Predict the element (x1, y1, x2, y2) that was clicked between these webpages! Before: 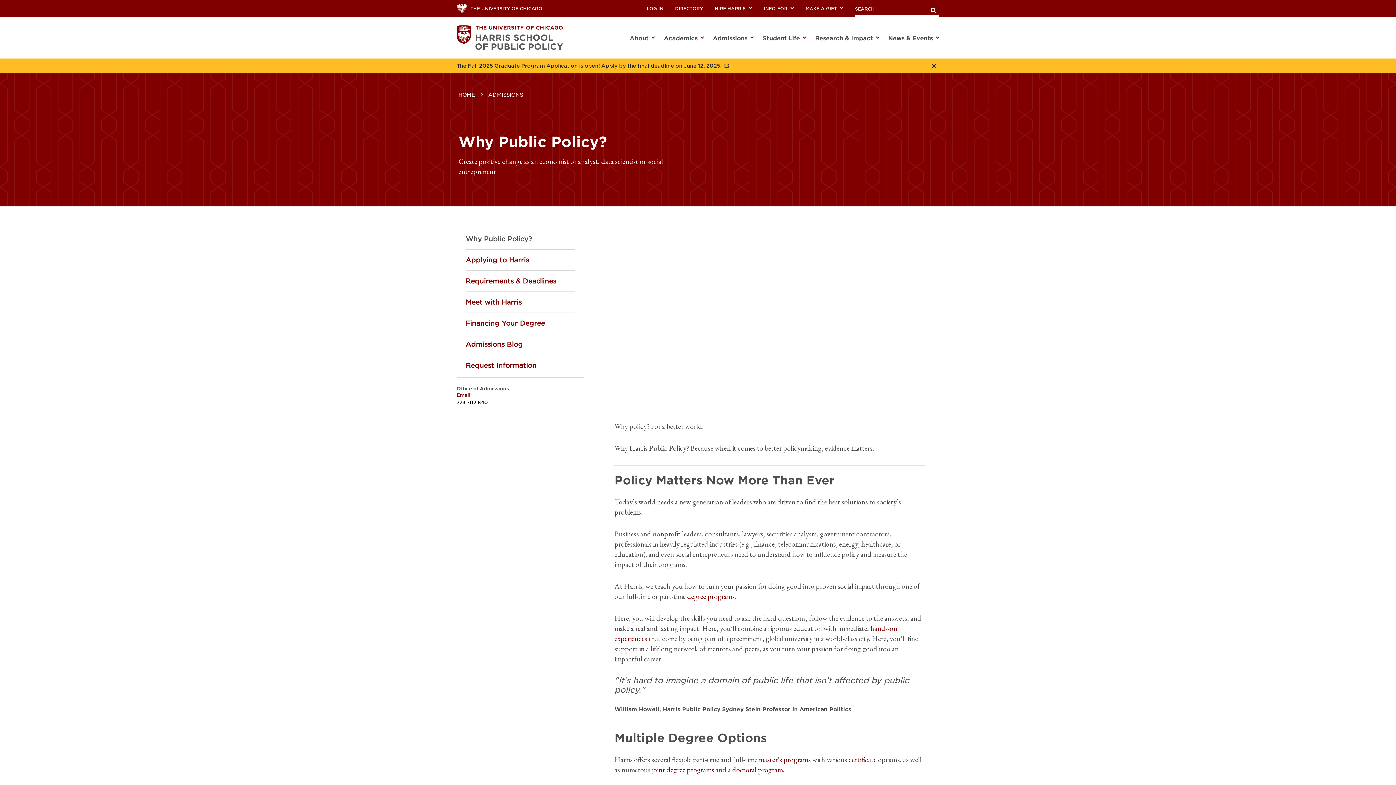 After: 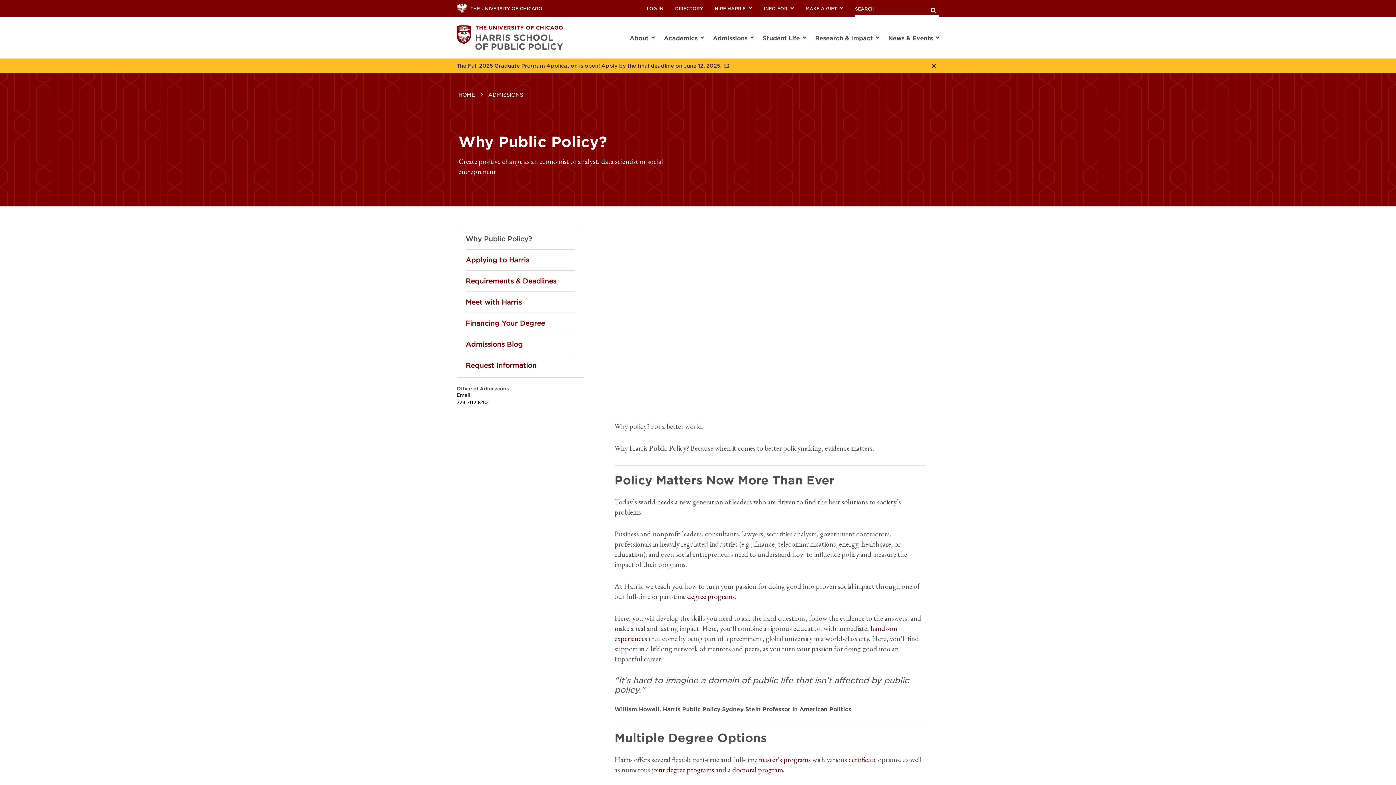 Action: label: Email
harrisadmissions@uchicago.edu bbox: (456, 392, 470, 398)